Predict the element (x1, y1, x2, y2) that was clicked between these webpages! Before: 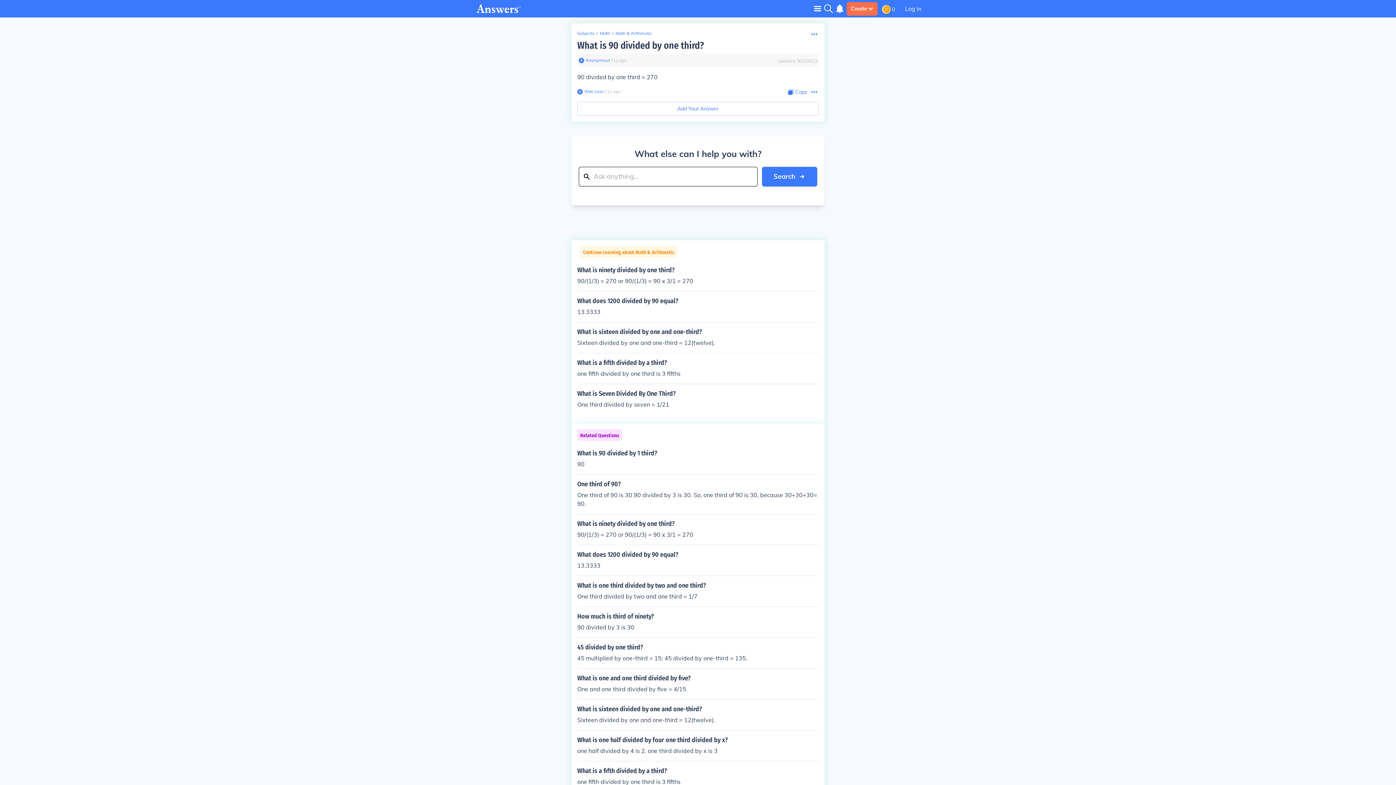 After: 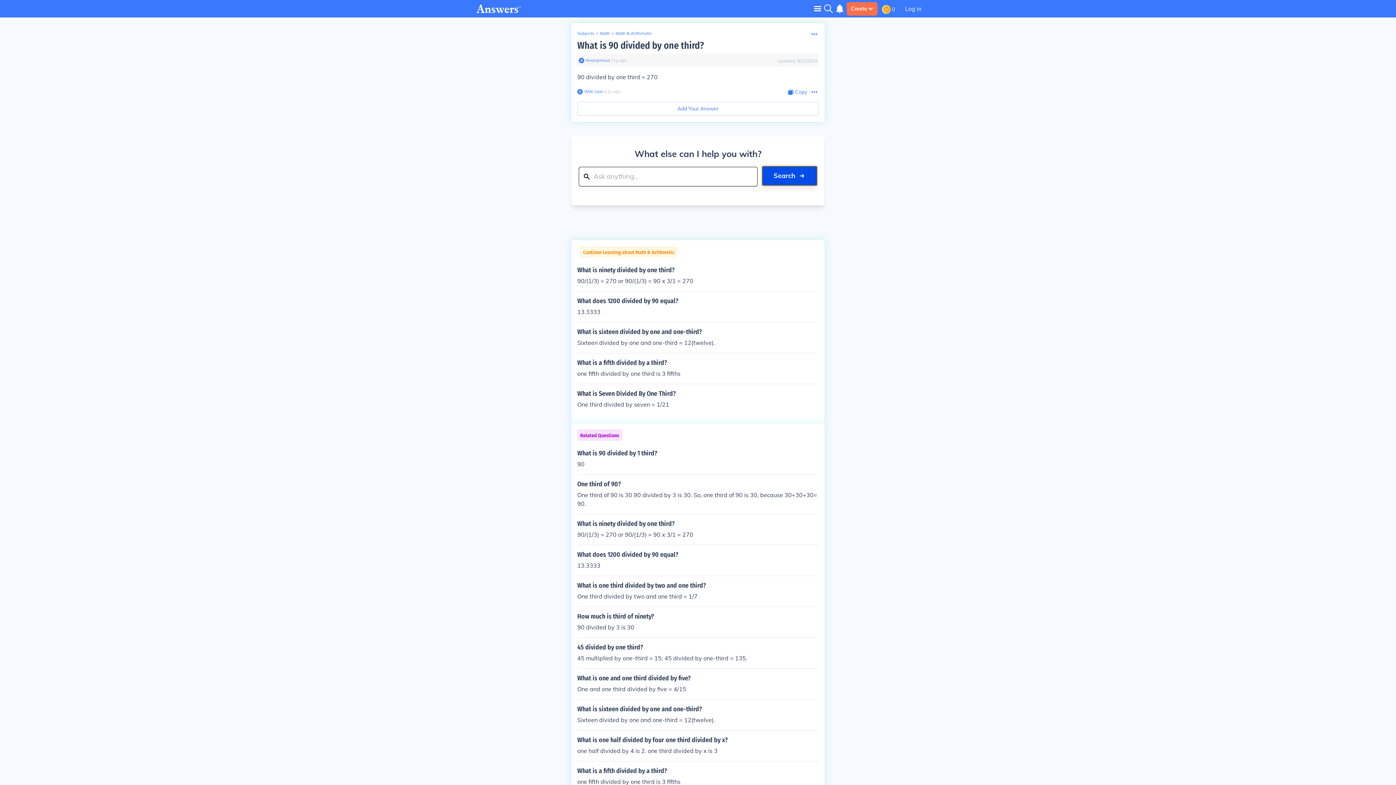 Action: label: Search bbox: (762, 166, 817, 186)